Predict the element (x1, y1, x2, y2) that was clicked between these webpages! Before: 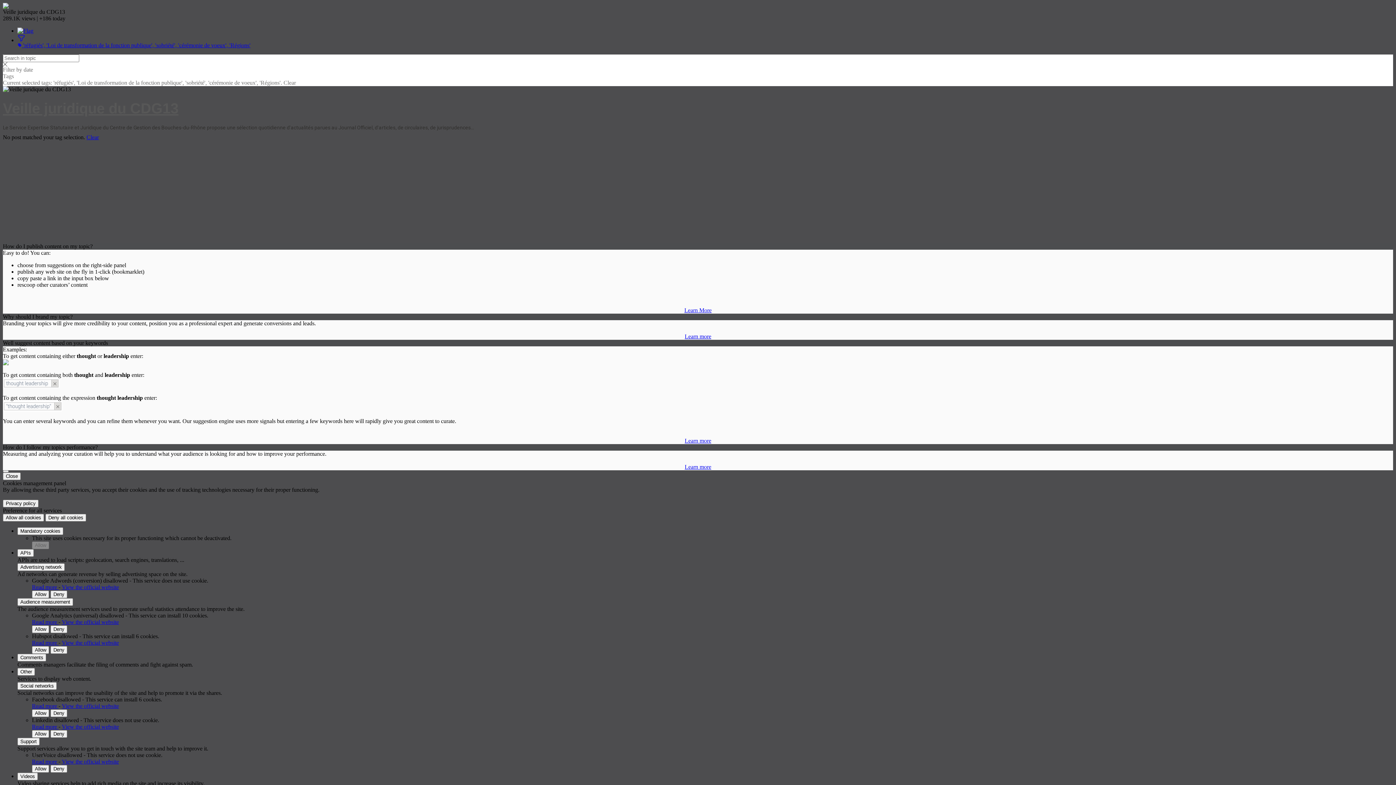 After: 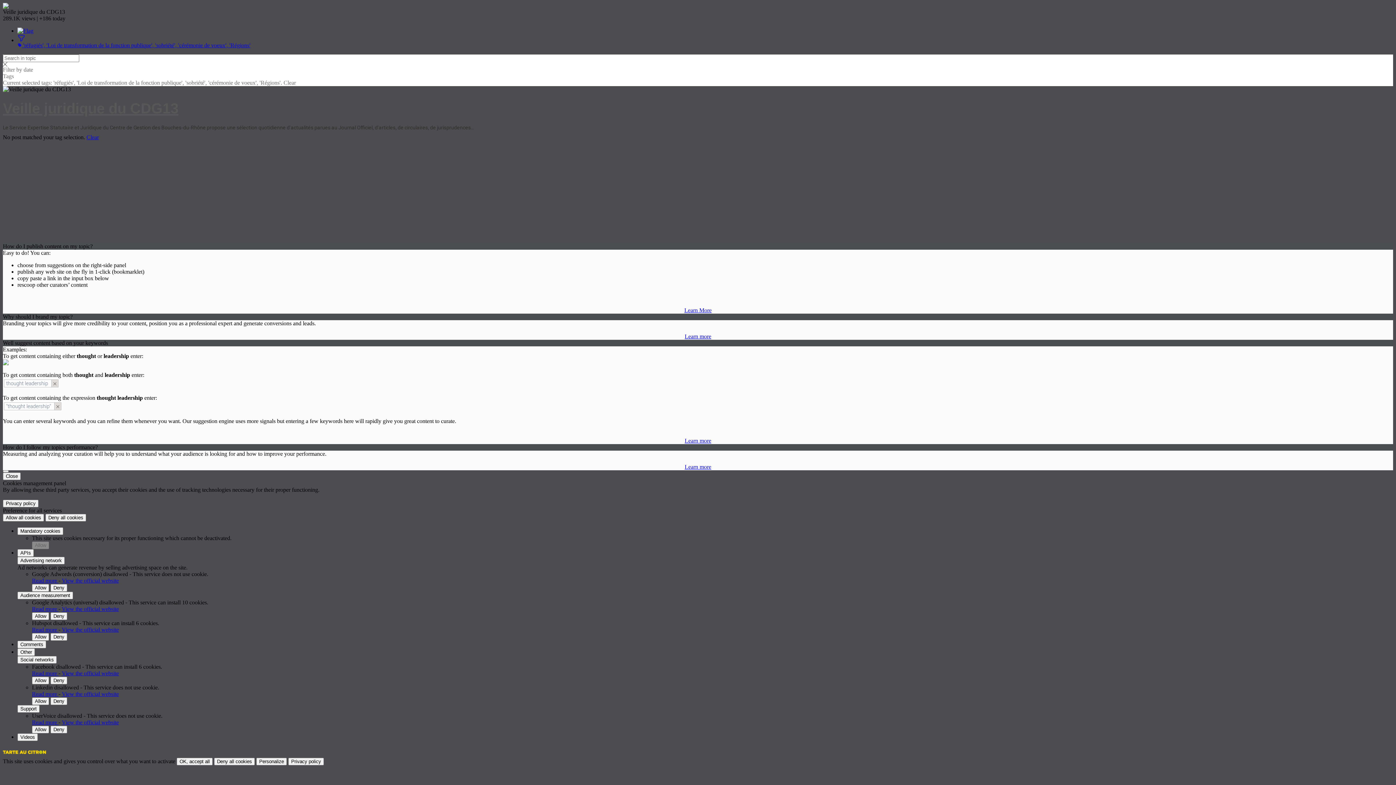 Action: bbox: (17, 563, 64, 571) label: Advertising network